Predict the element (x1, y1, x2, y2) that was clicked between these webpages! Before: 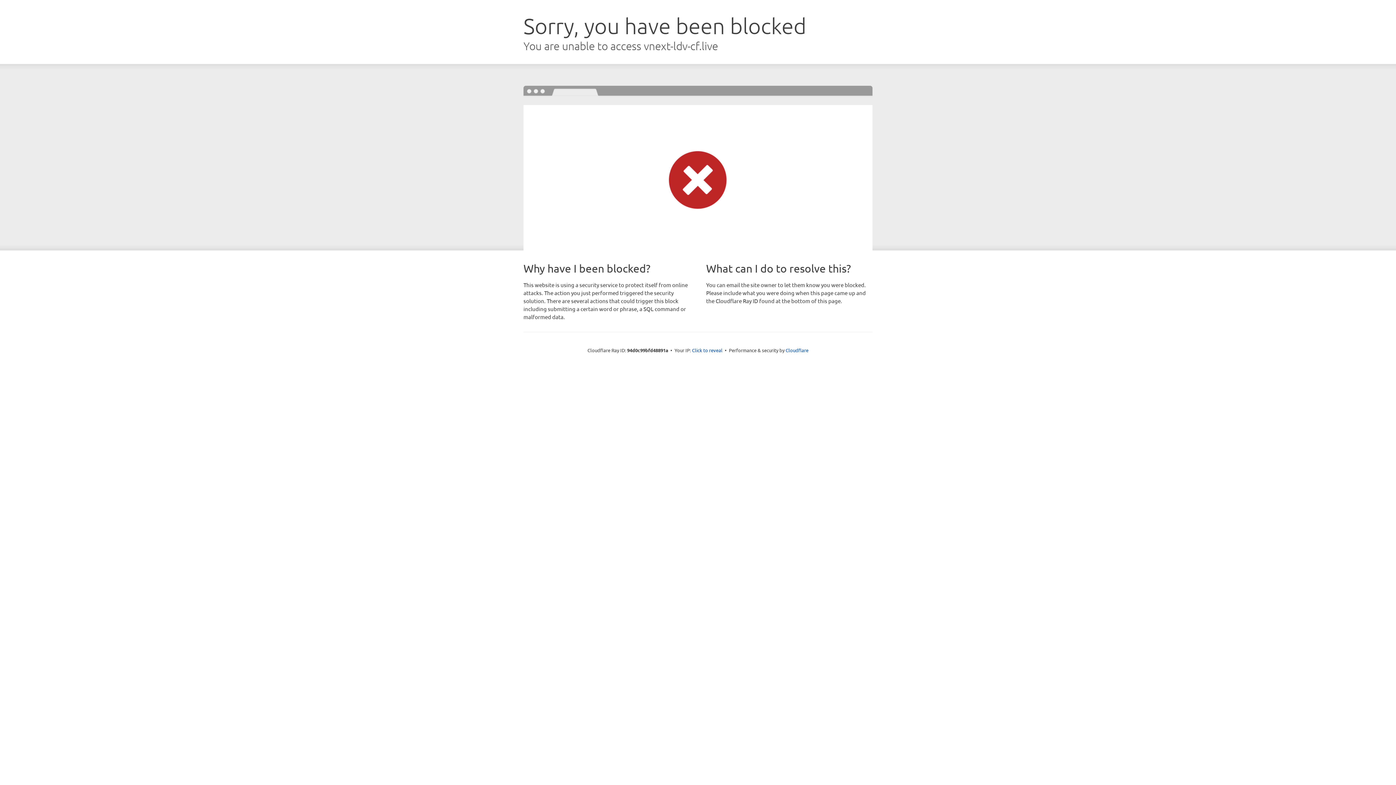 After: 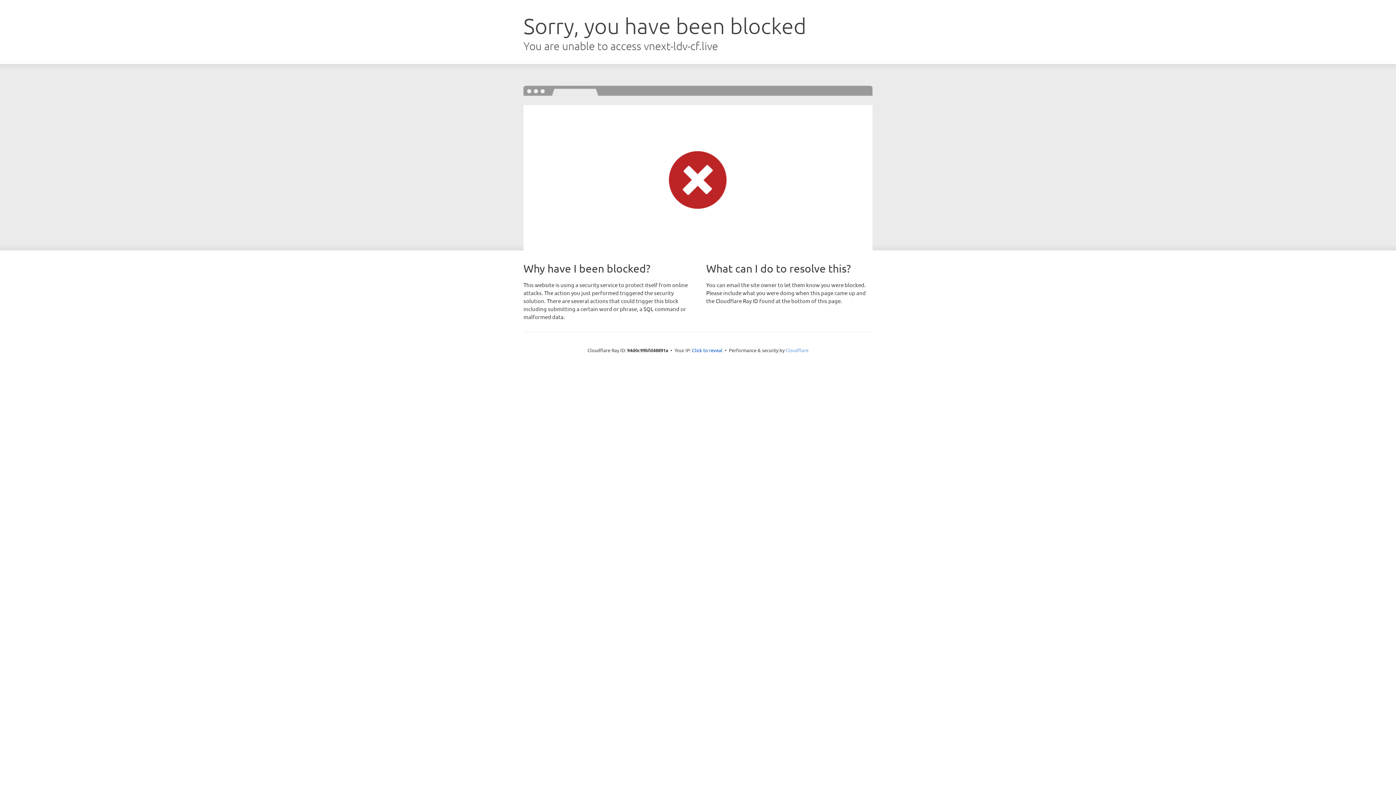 Action: bbox: (785, 347, 808, 353) label: Cloudflare